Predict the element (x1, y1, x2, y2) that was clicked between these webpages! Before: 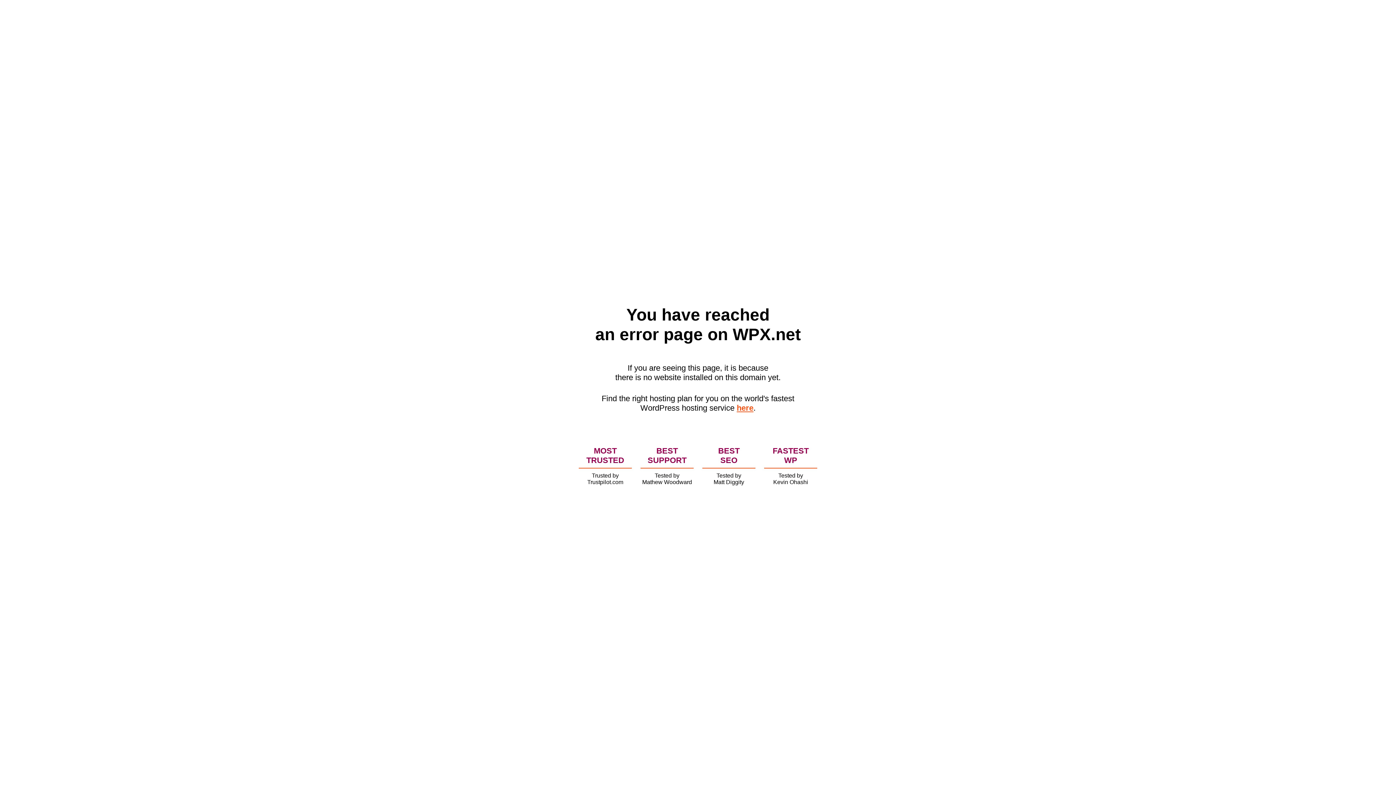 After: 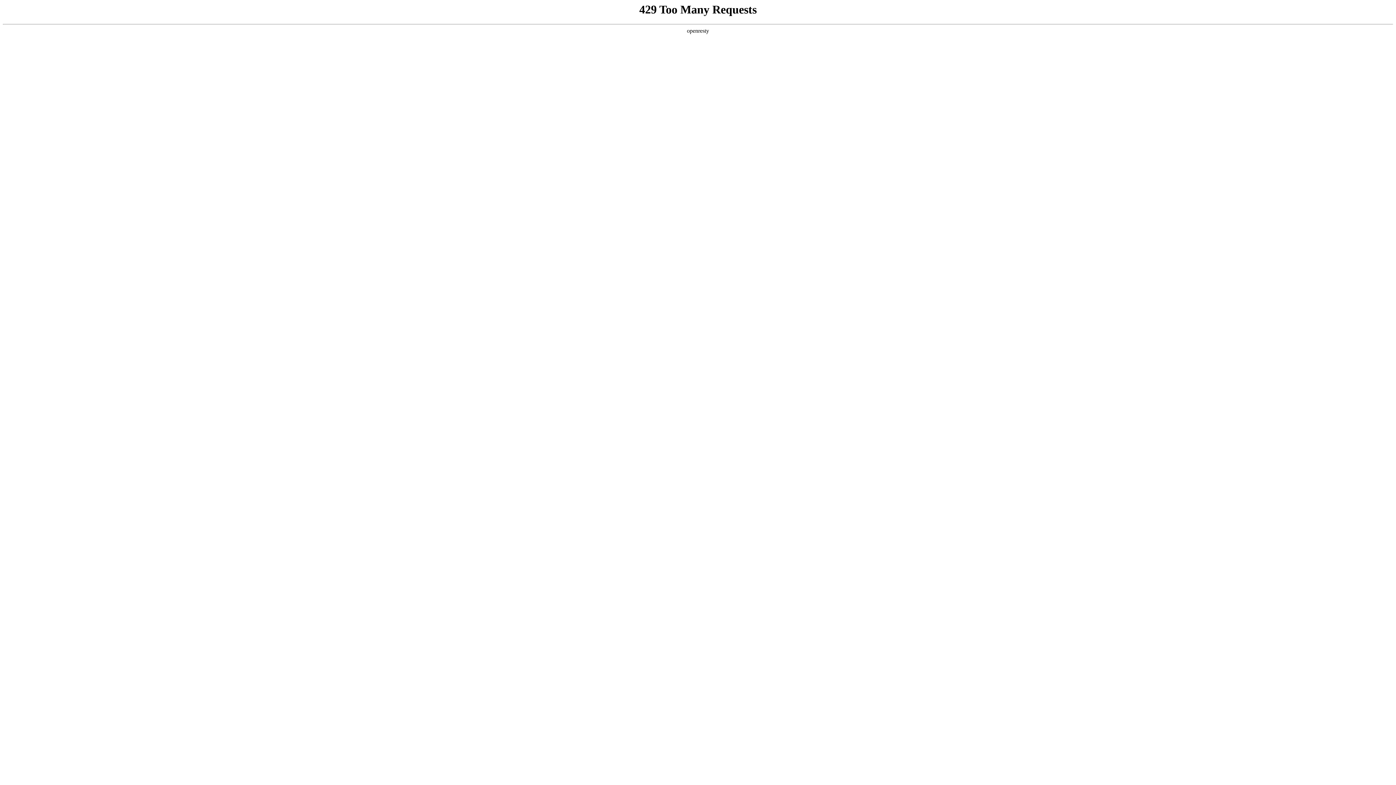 Action: bbox: (736, 403, 753, 412) label: here